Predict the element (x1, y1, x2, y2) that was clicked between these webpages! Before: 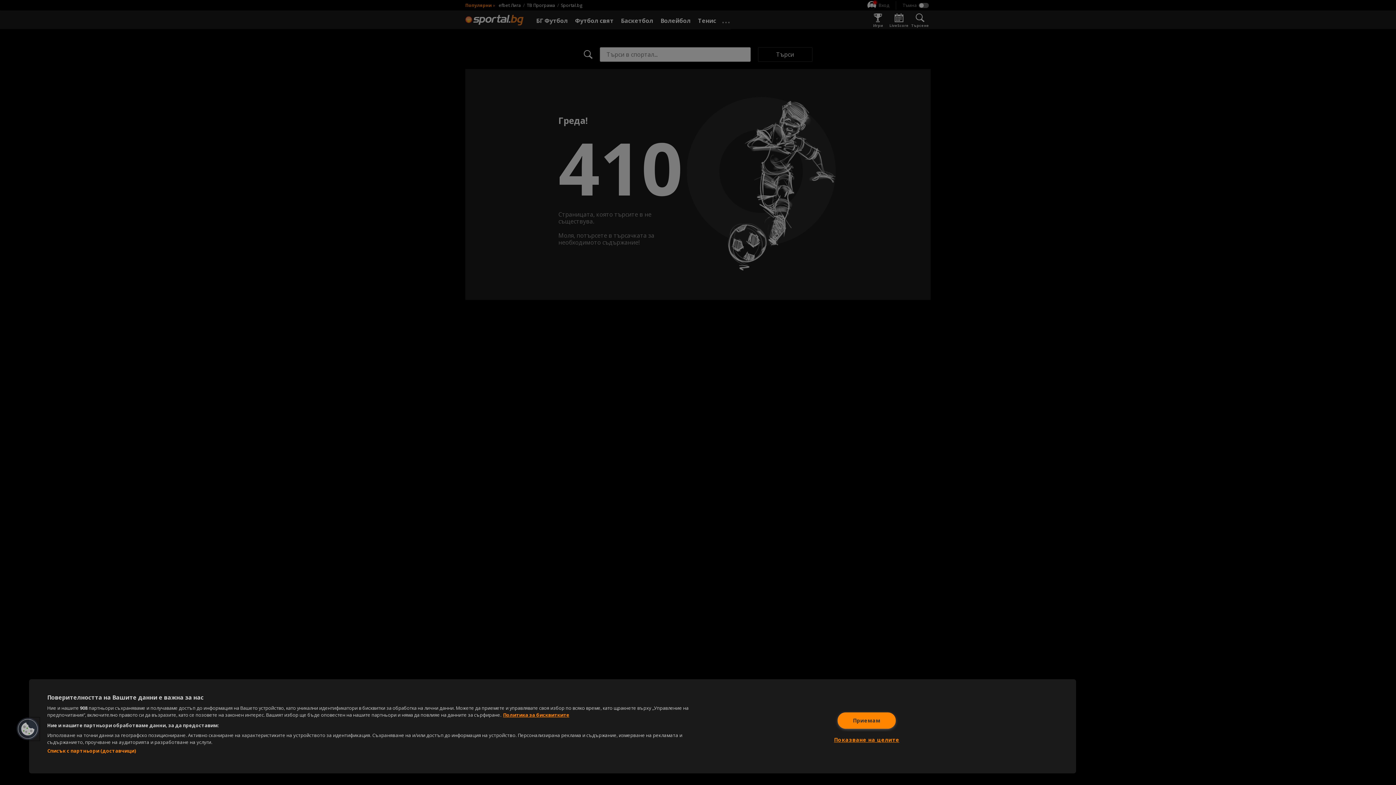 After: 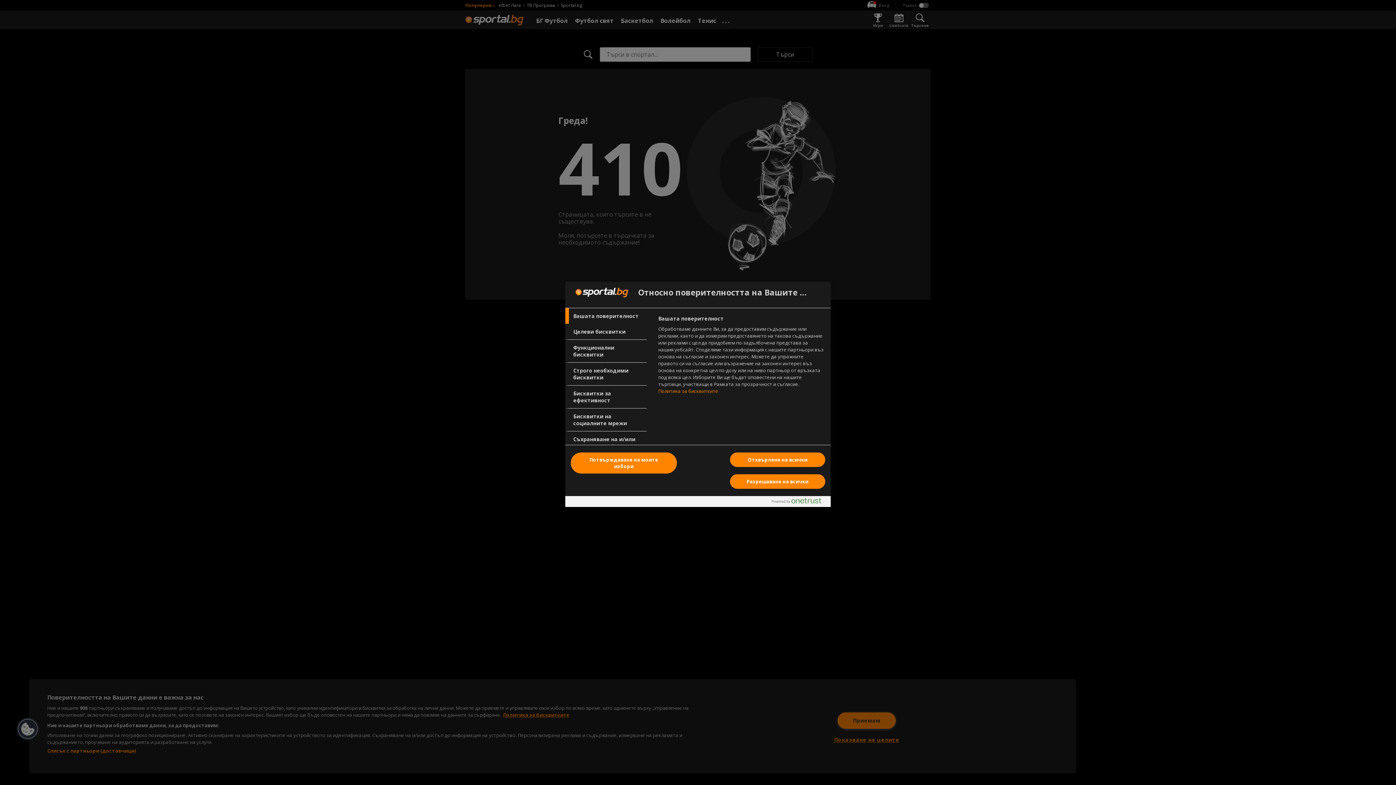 Action: bbox: (16, 717, 39, 741) label: Cookies